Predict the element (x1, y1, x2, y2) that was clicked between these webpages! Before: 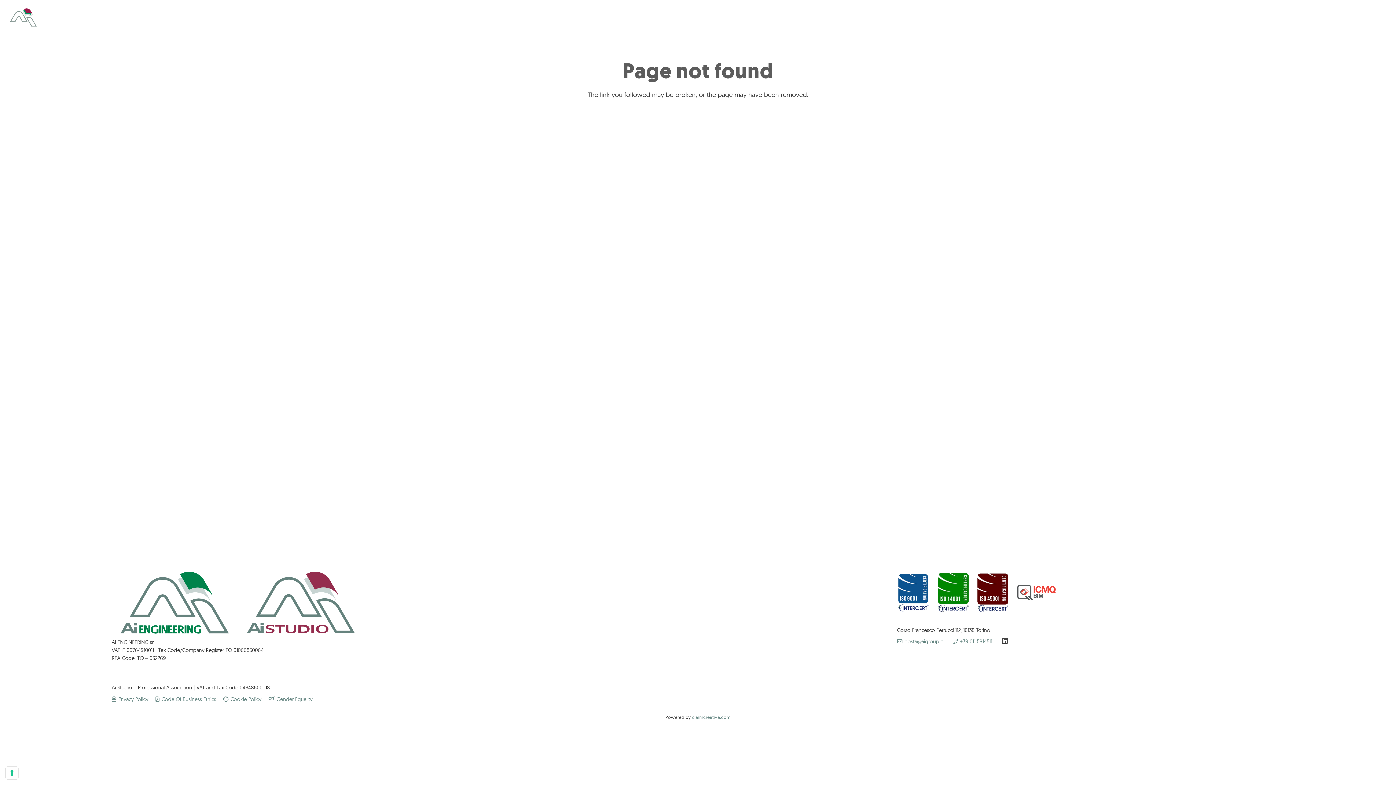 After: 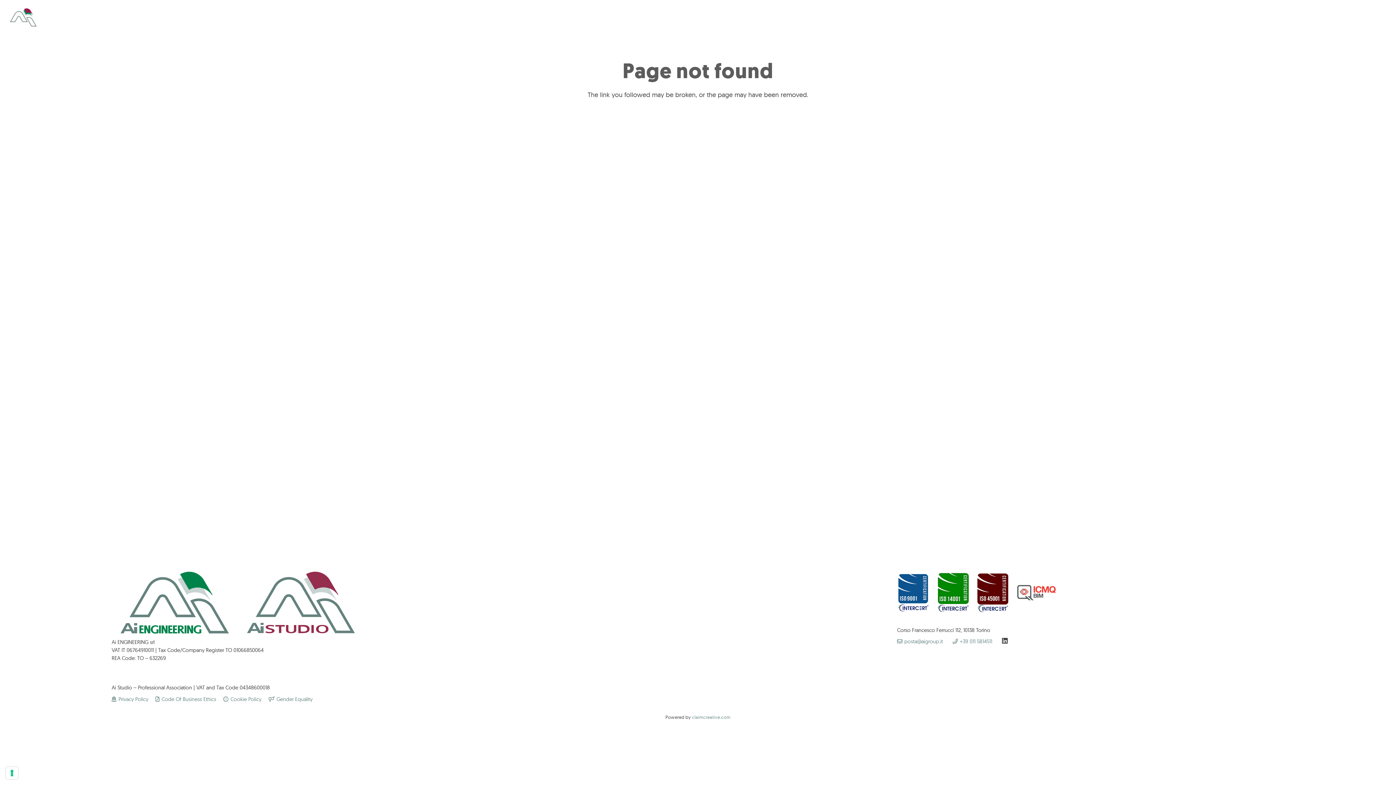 Action: bbox: (1017, 584, 1056, 602) label: fas|star